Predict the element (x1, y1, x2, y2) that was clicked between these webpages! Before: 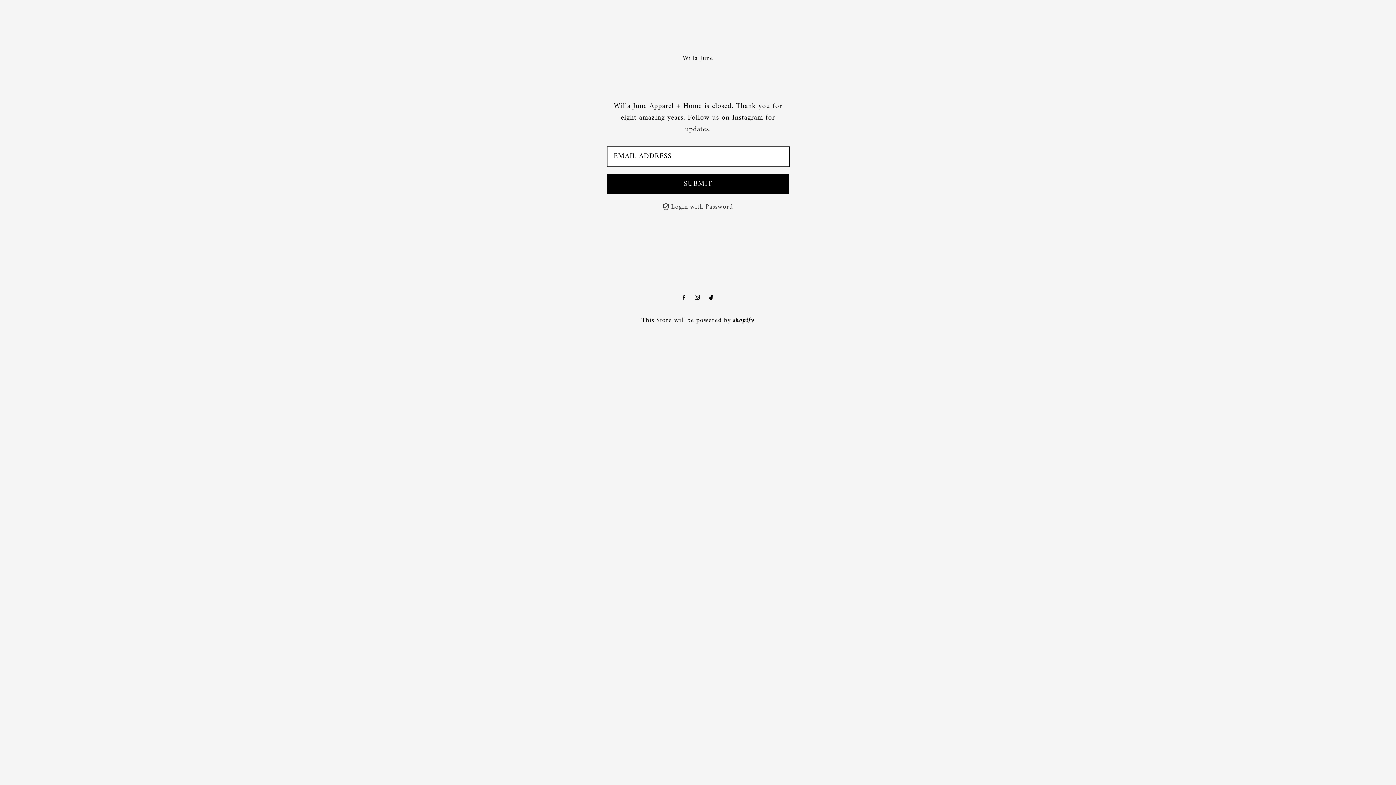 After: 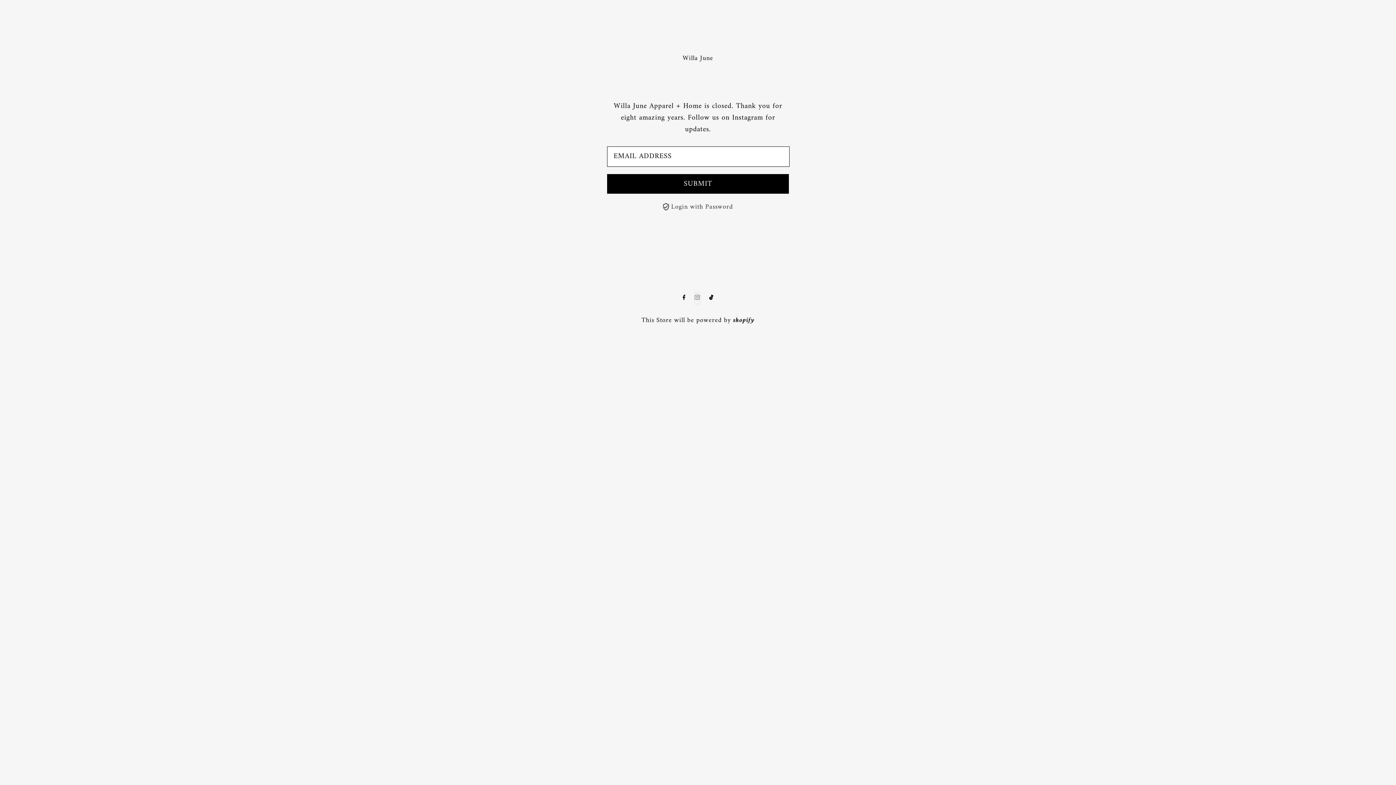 Action: label: Instagram bbox: (695, 292, 700, 304)